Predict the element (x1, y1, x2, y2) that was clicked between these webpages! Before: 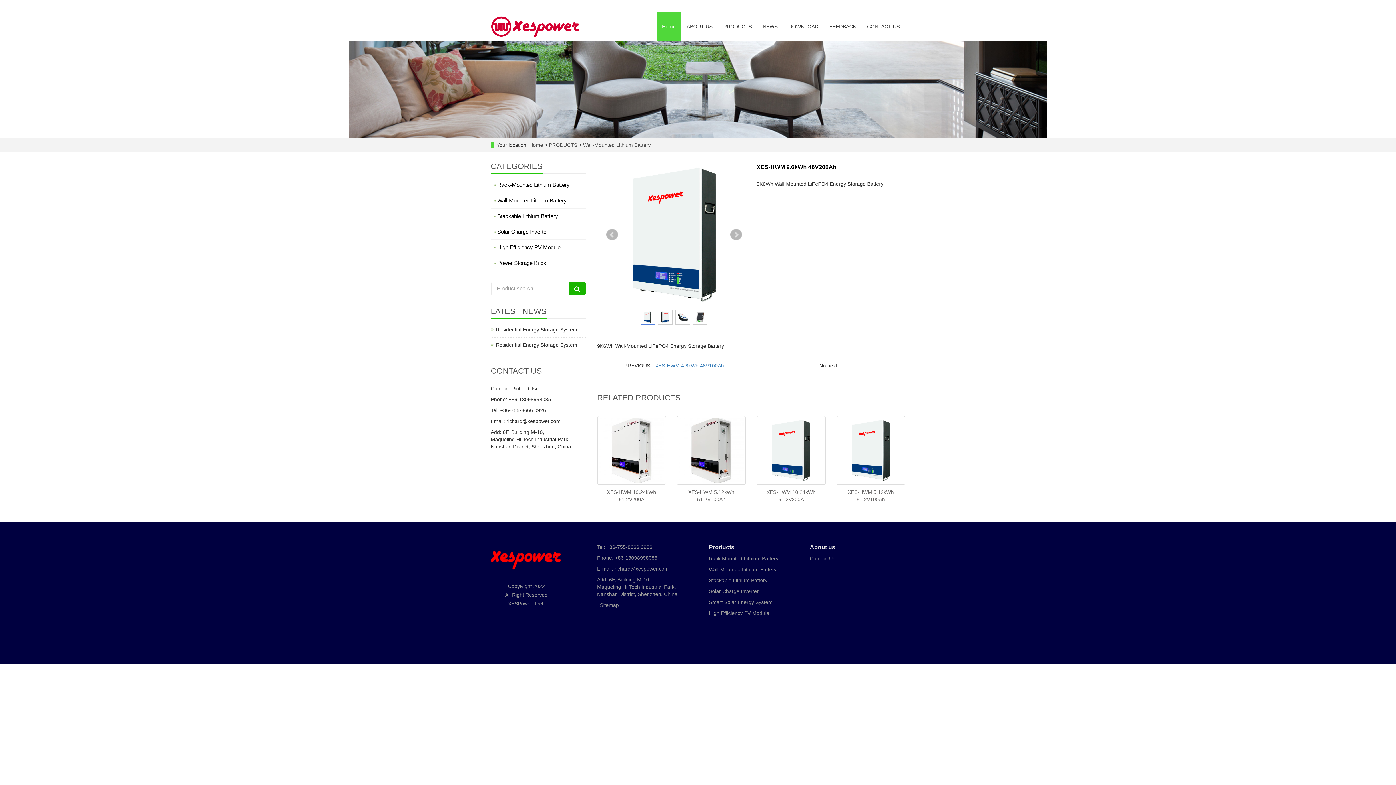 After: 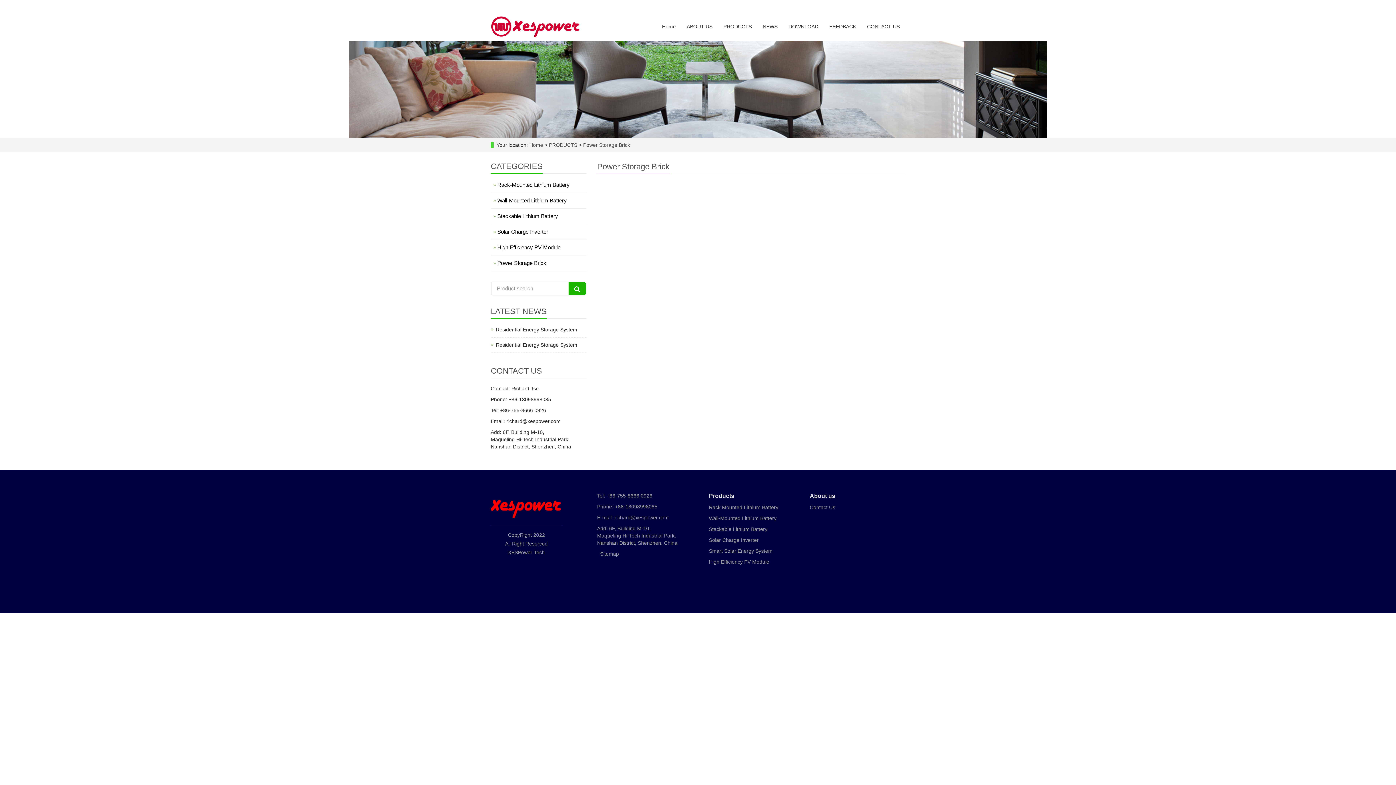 Action: label: Power Storage Brick bbox: (490, 257, 586, 268)